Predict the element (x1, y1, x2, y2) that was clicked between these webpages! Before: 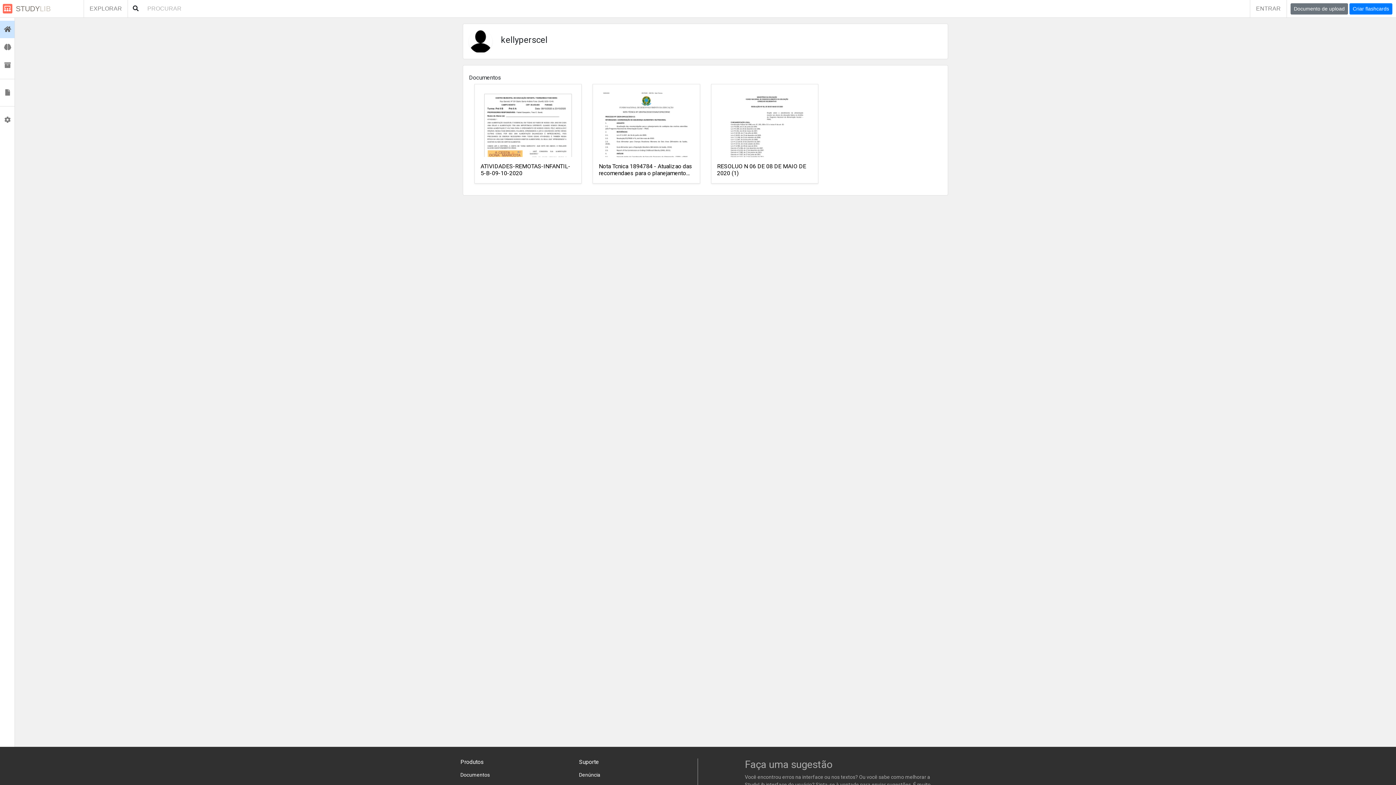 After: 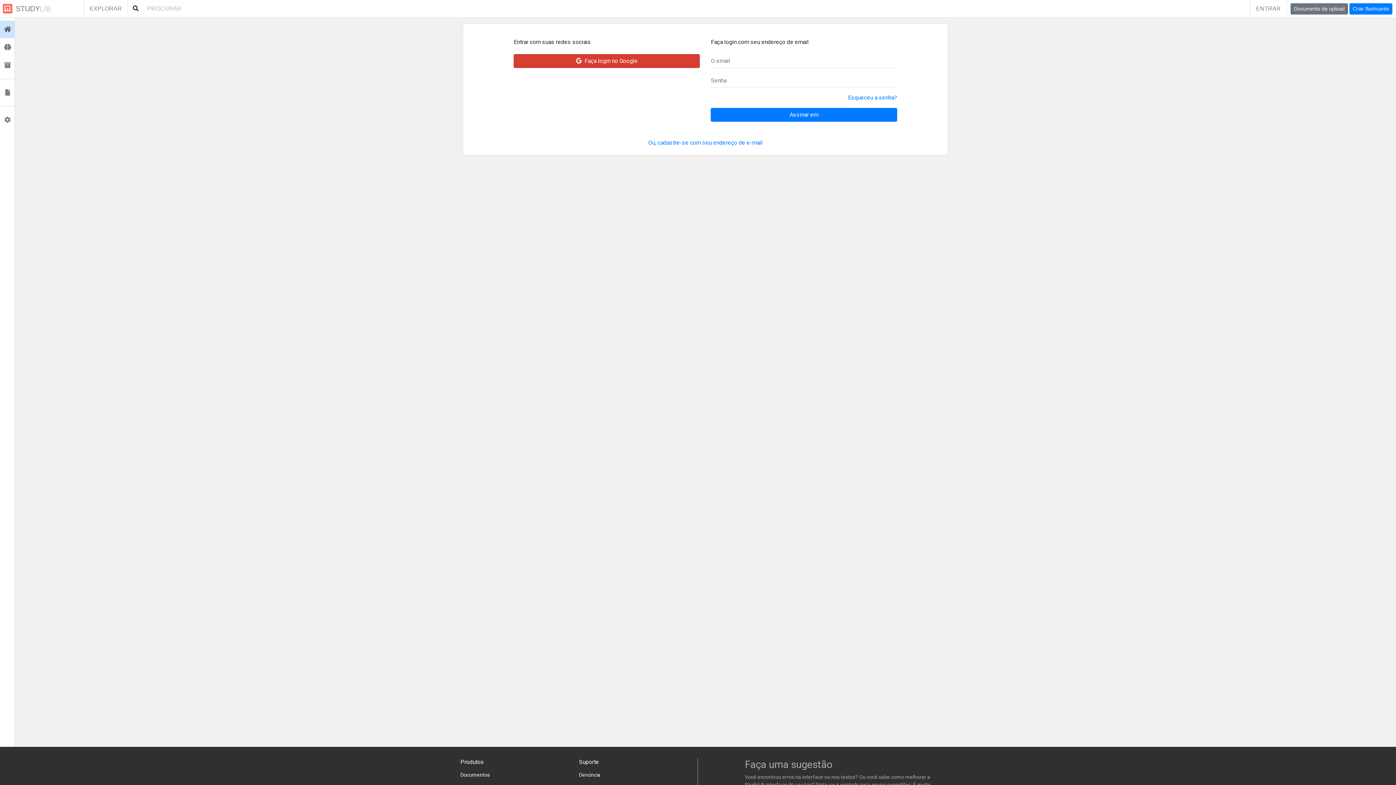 Action: label:  Perfil bbox: (0, 110, 14, 129)